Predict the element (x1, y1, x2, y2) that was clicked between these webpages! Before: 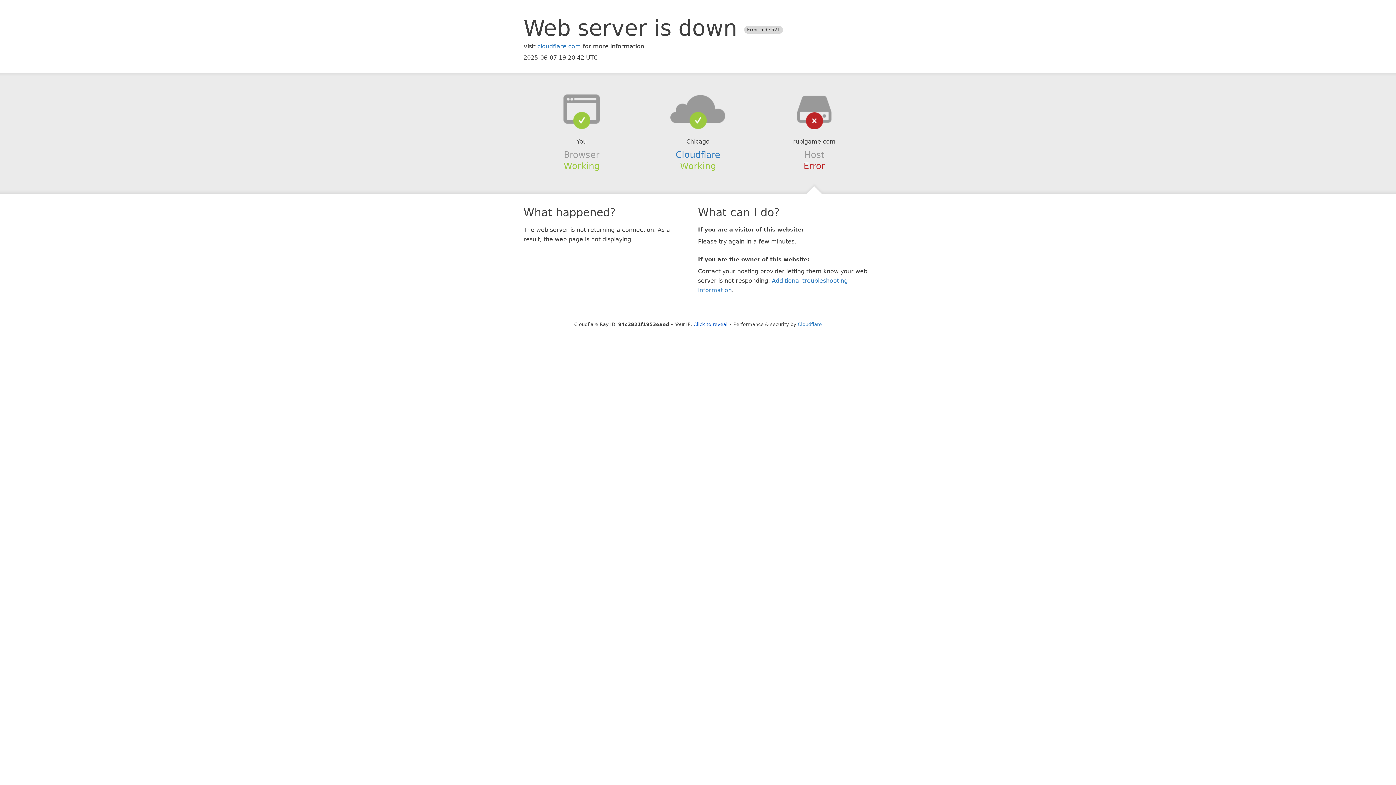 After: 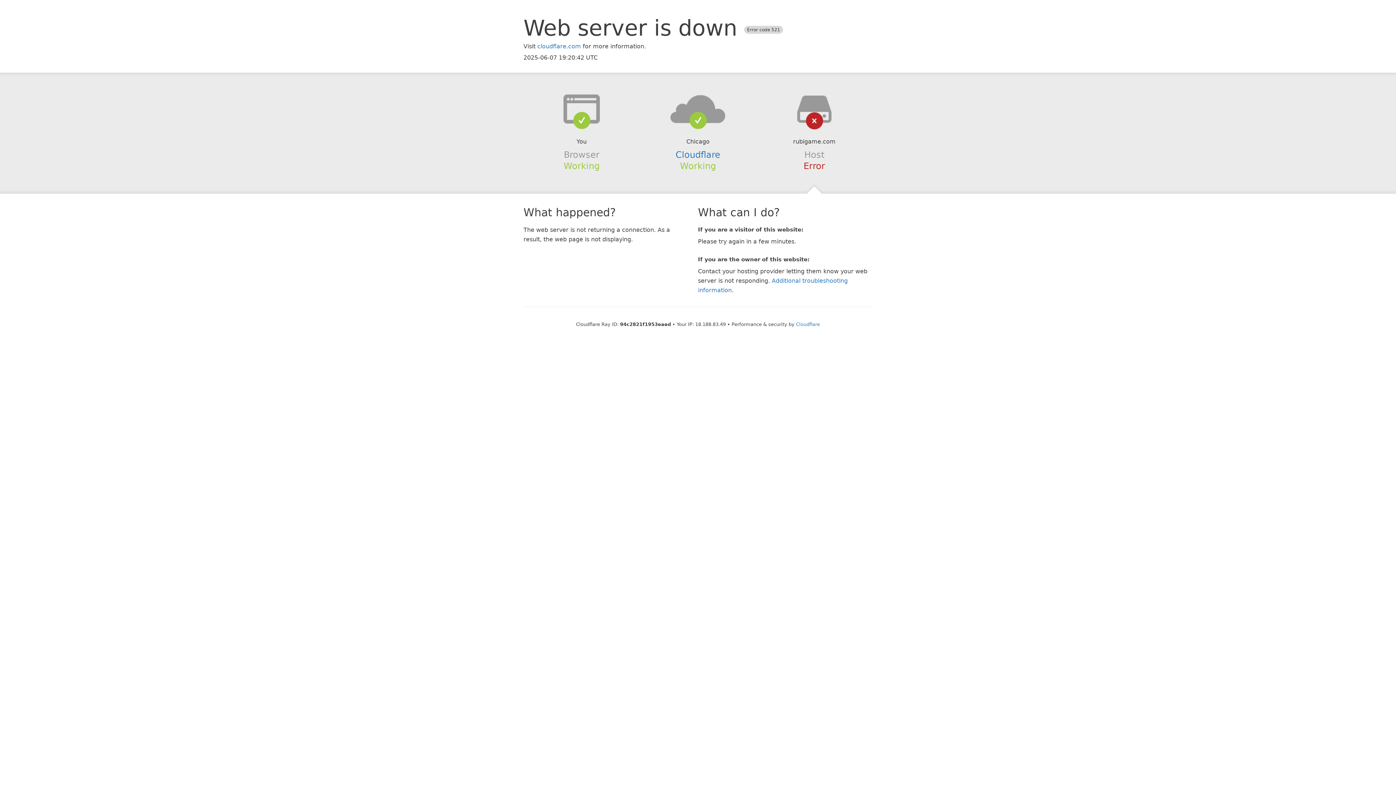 Action: bbox: (693, 321, 727, 327) label: Click to reveal